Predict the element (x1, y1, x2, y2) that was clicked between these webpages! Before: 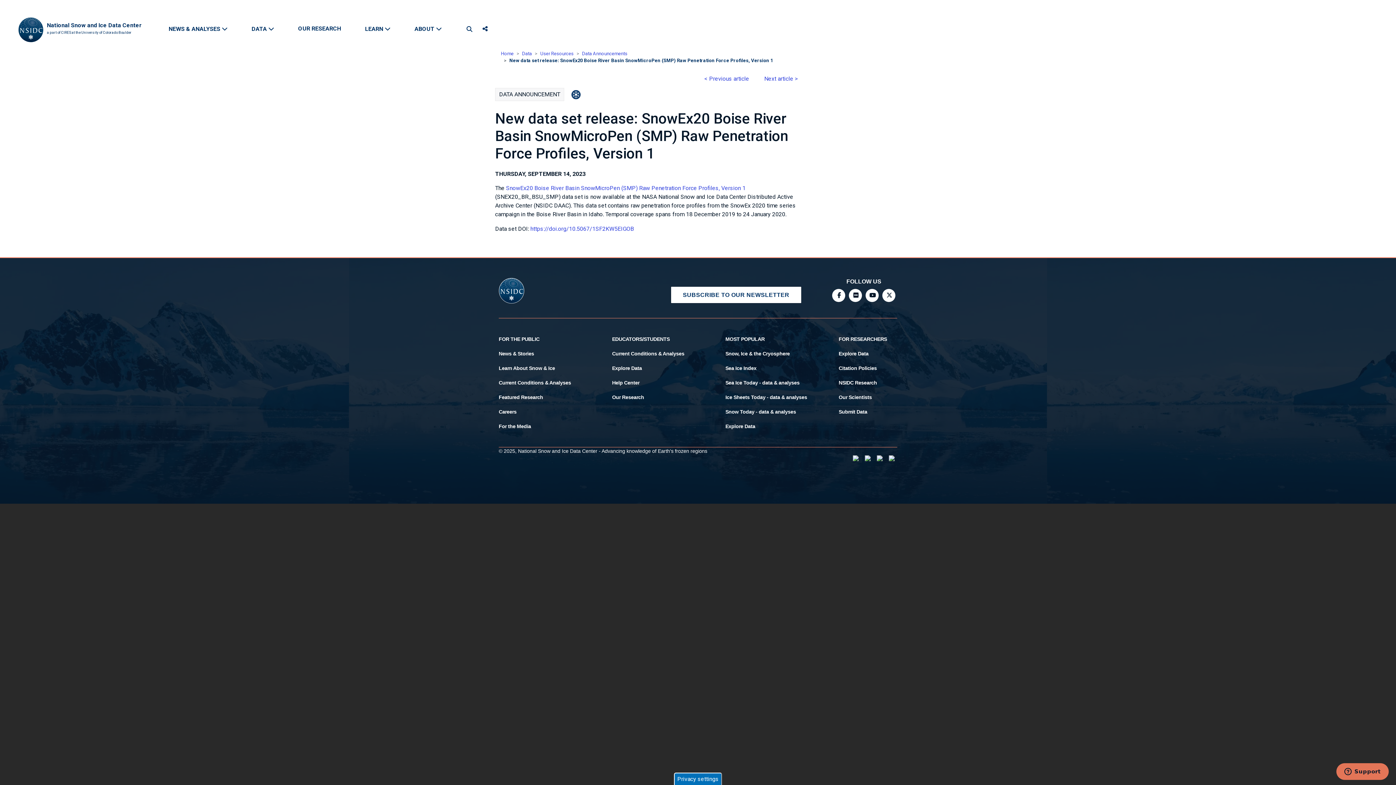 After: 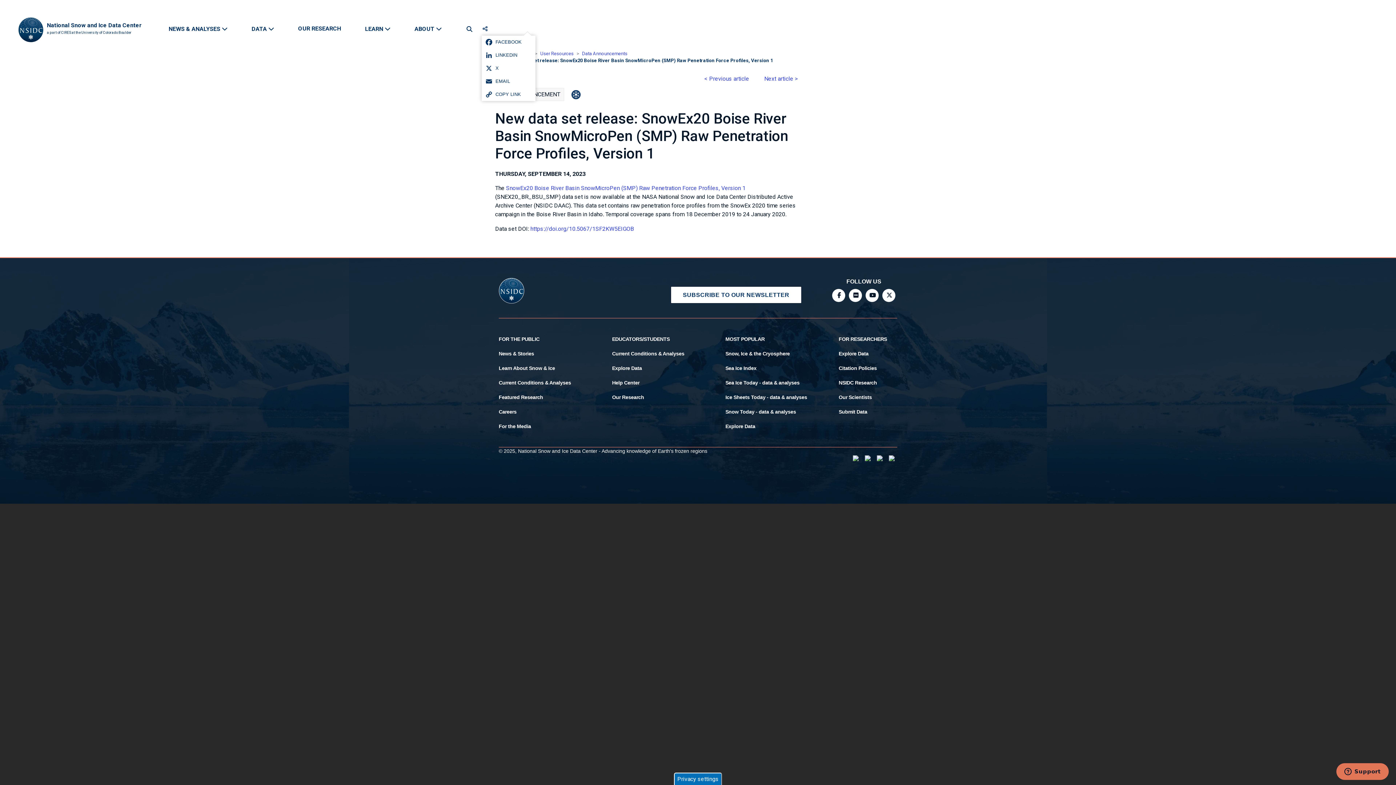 Action: bbox: (481, 22, 495, 35) label: social-media-links